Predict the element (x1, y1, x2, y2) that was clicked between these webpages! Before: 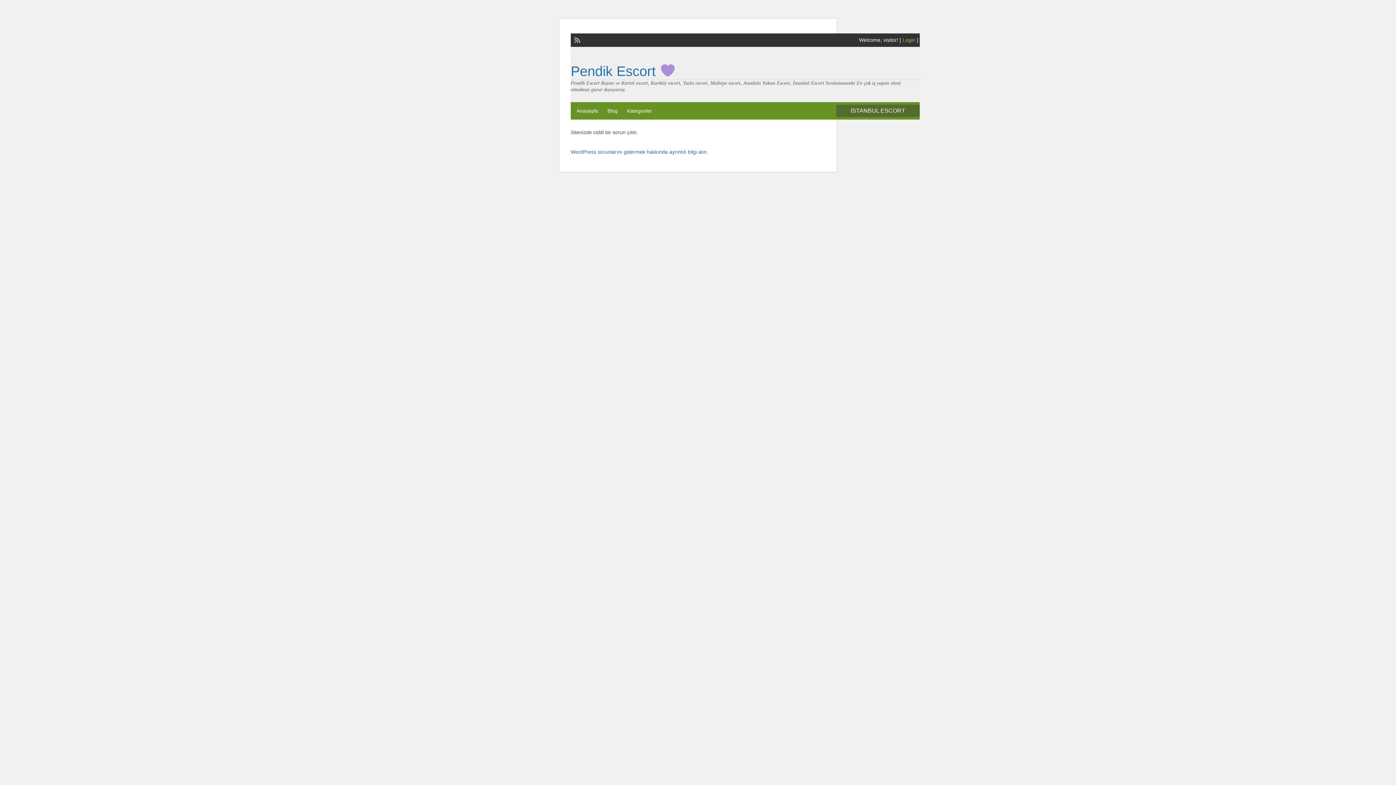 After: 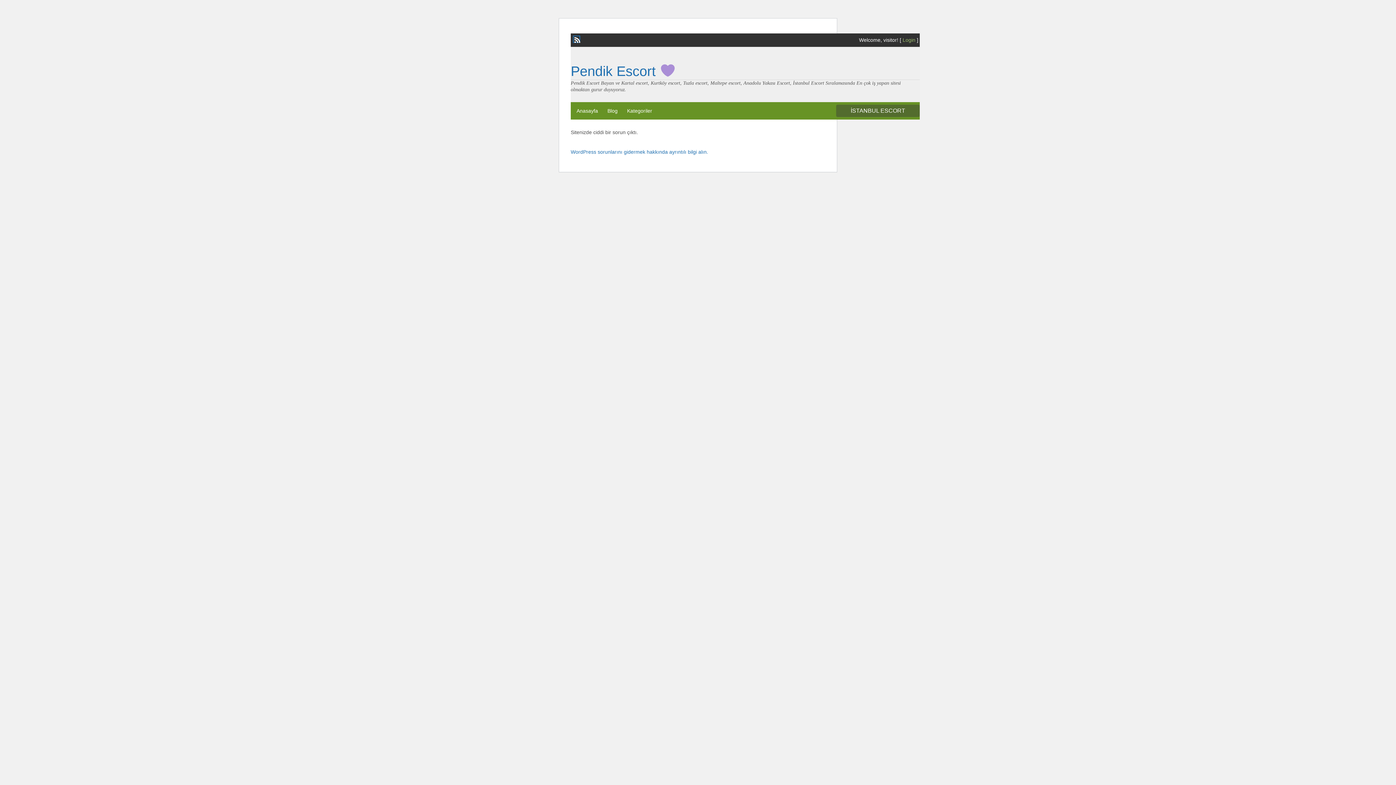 Action: bbox: (573, 36, 579, 42)